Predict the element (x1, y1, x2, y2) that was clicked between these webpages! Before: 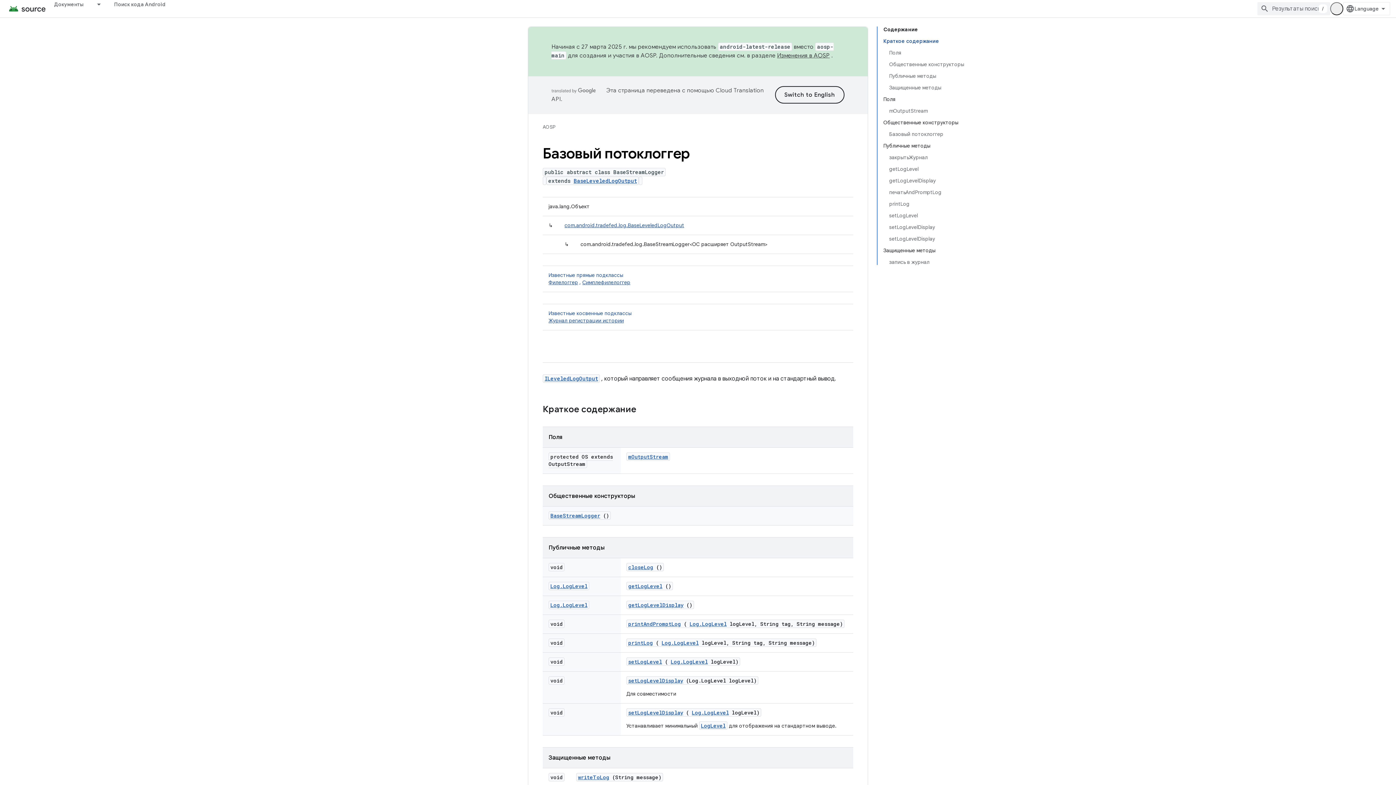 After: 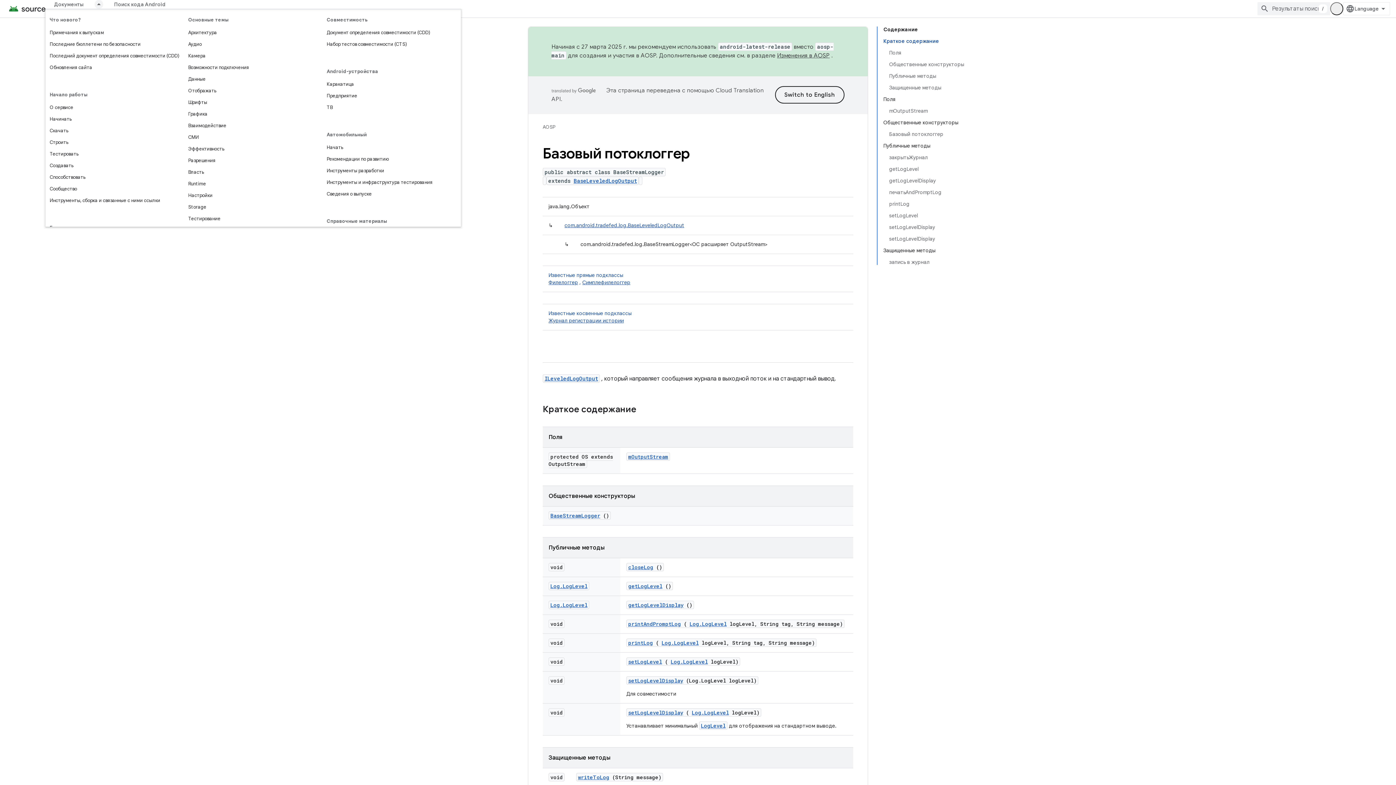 Action: label: Раскрывающееся меню для: Документы bbox: (92, 0, 105, 8)